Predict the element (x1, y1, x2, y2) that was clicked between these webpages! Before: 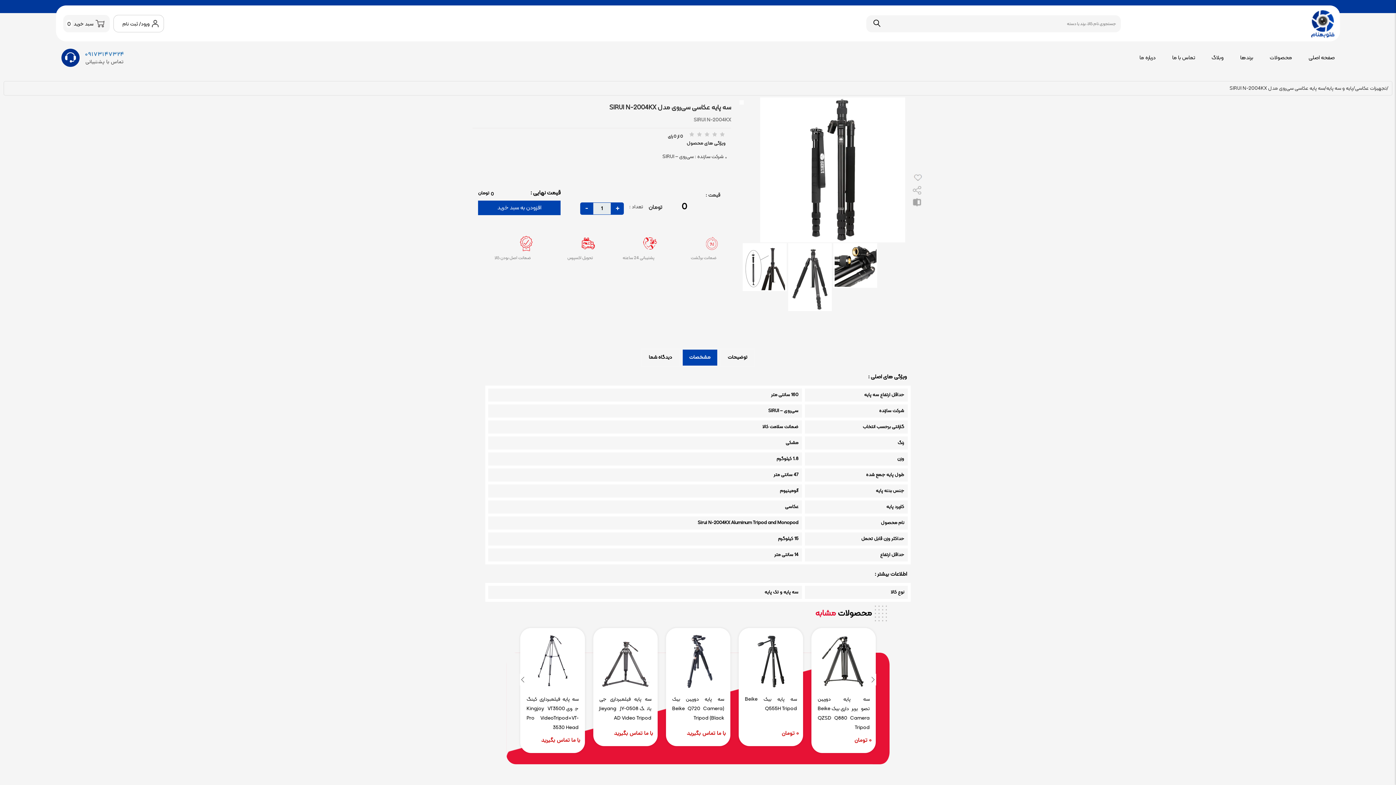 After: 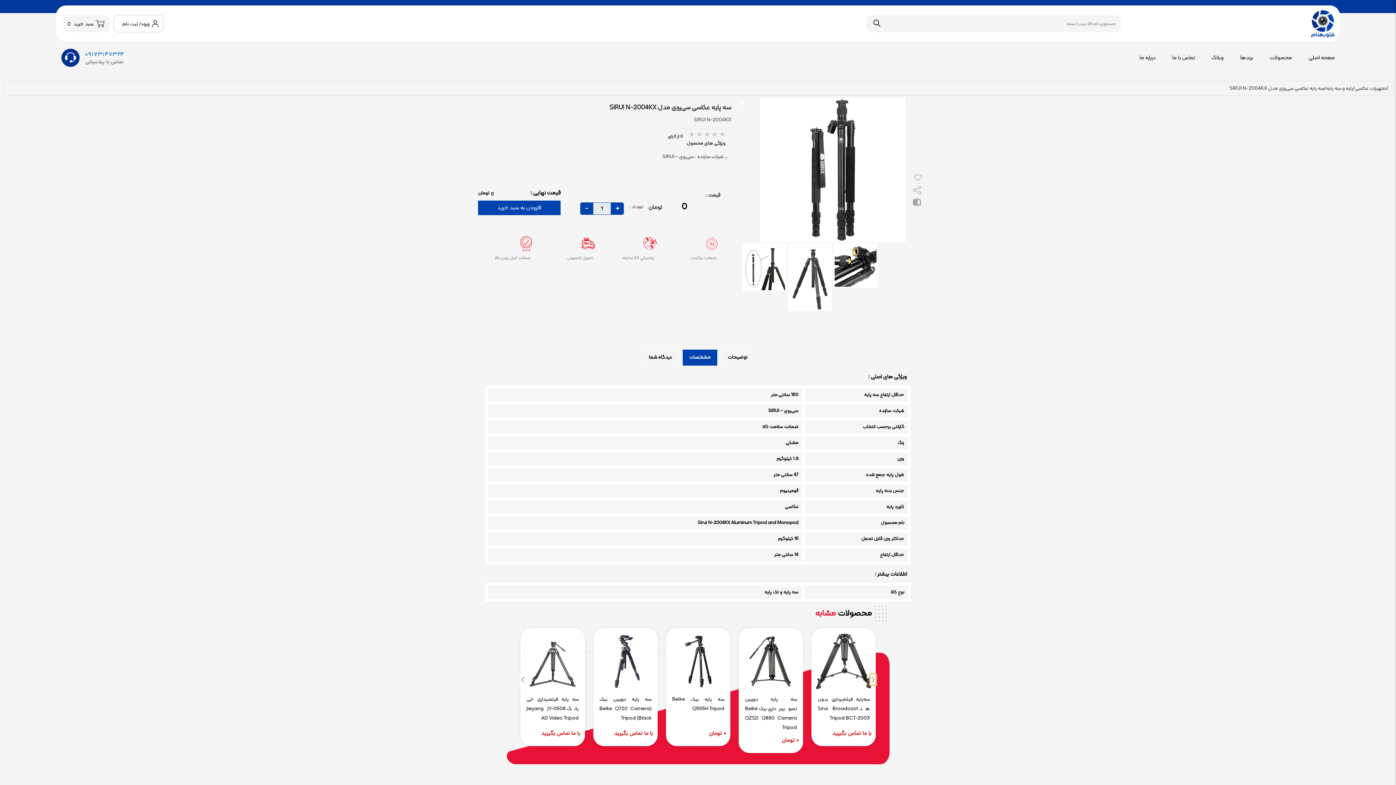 Action: bbox: (870, 674, 876, 685)